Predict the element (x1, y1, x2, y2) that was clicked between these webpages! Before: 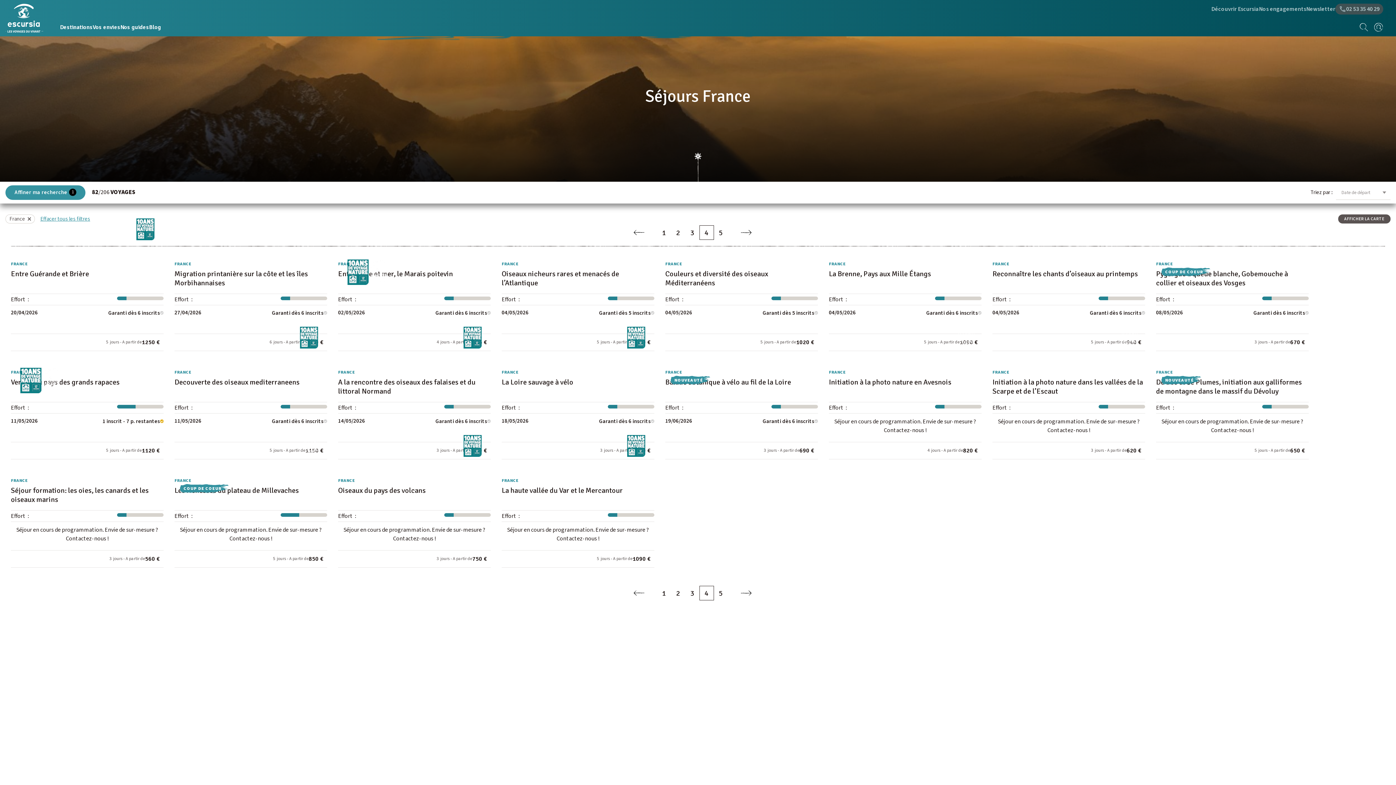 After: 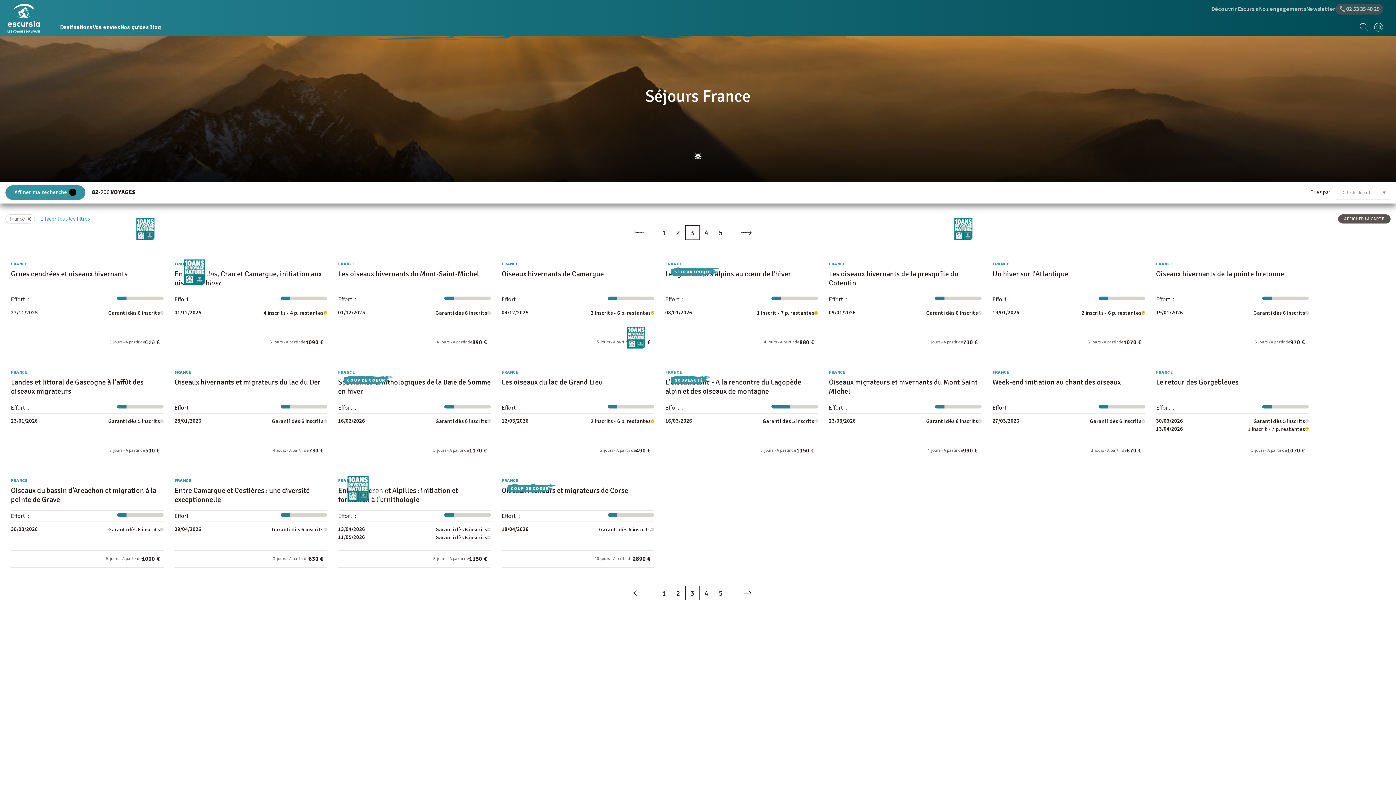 Action: bbox: (631, 586, 646, 600)